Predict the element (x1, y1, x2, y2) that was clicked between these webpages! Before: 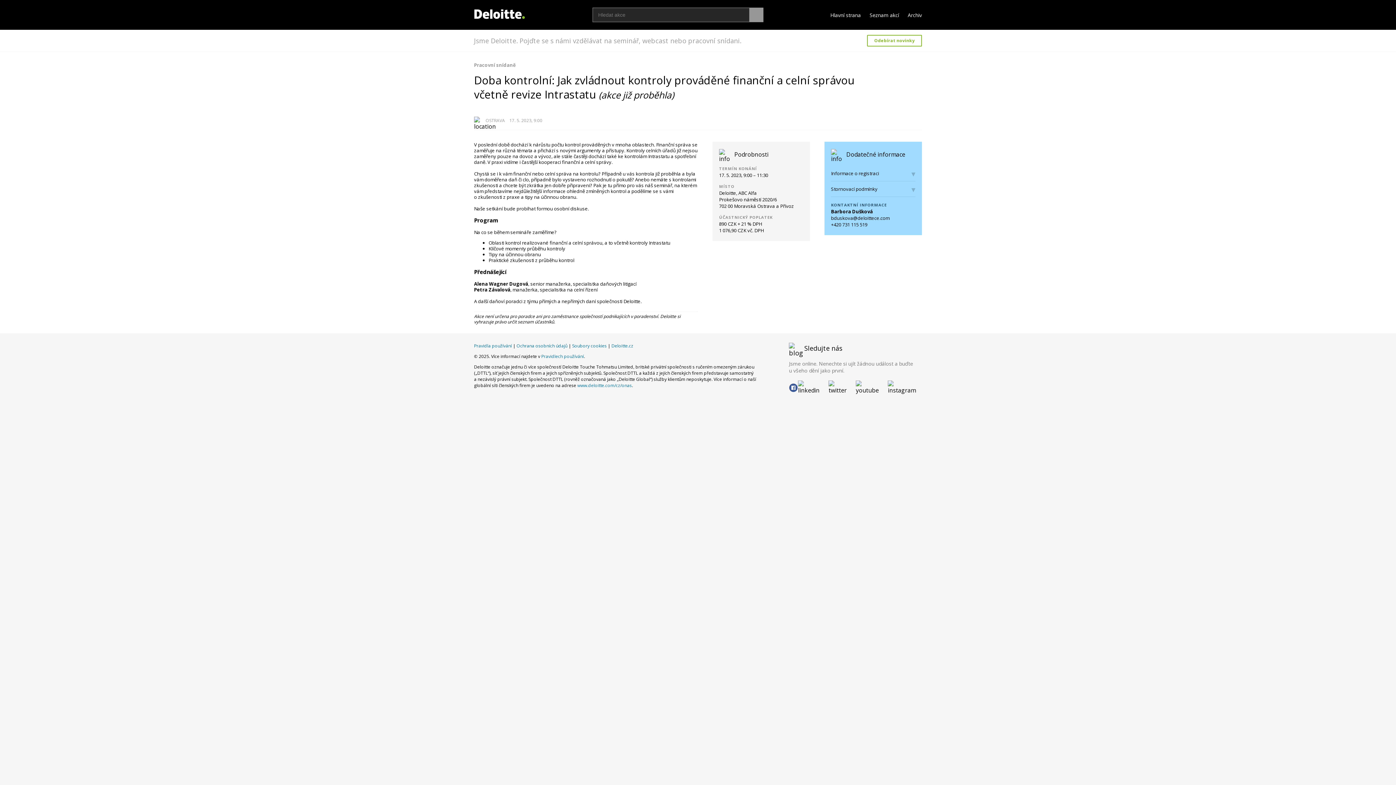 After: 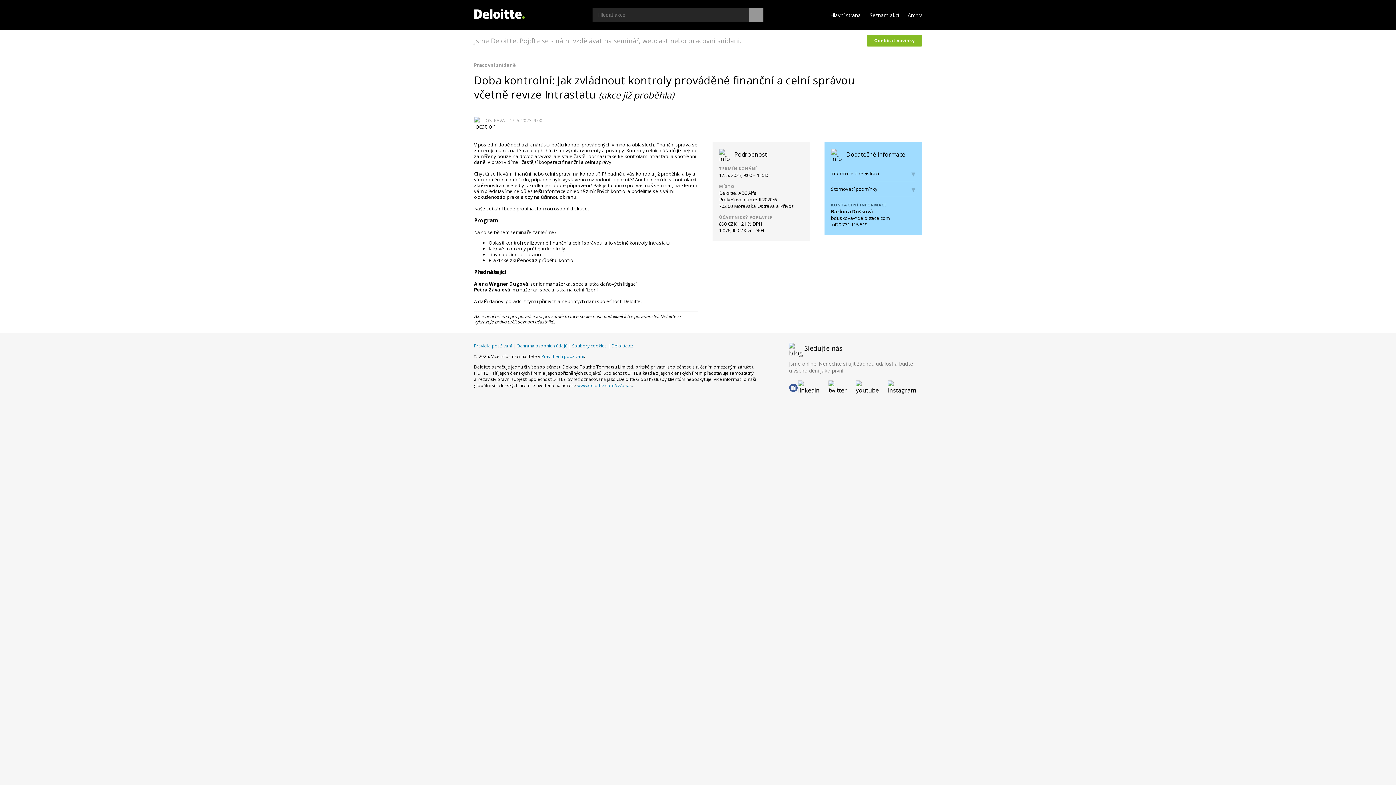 Action: label: Odebírat novinky bbox: (867, 34, 922, 46)